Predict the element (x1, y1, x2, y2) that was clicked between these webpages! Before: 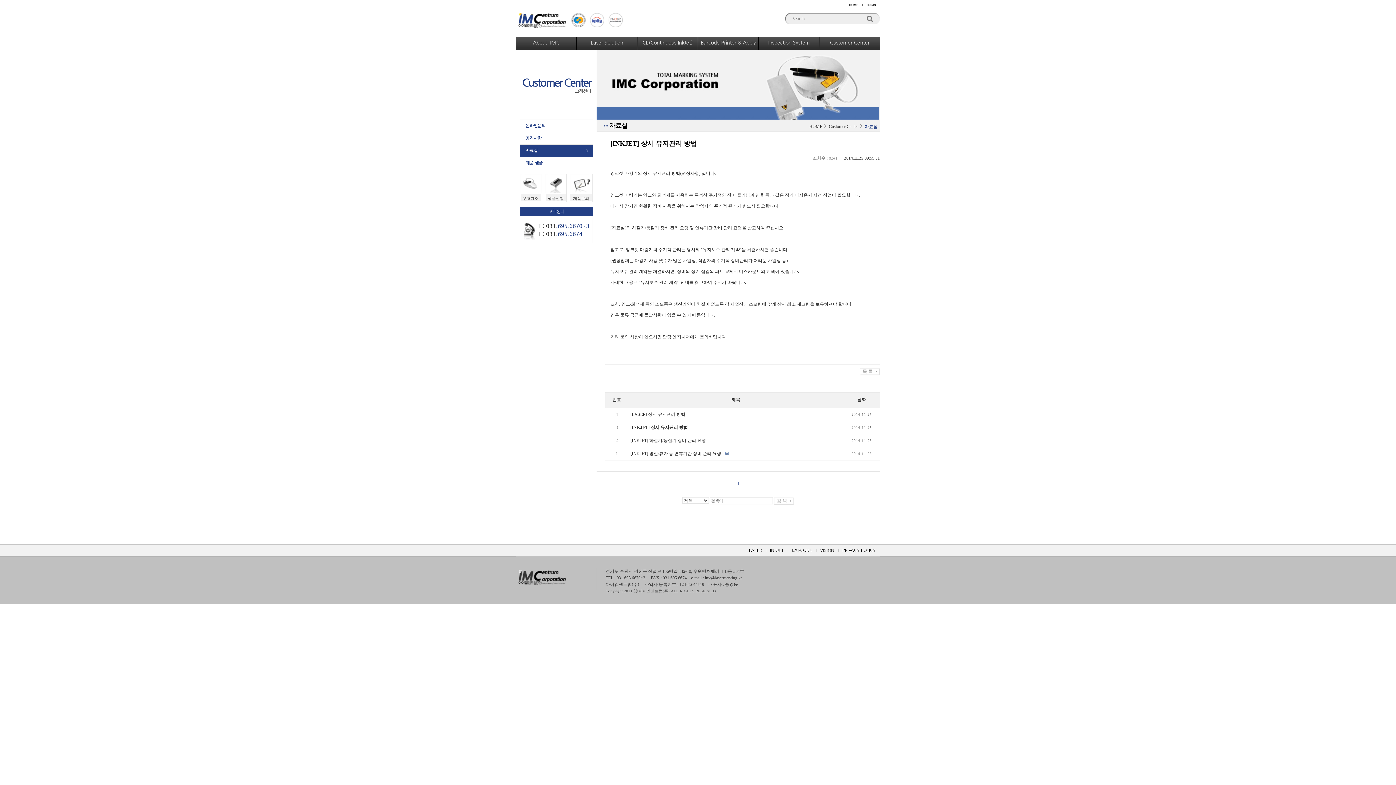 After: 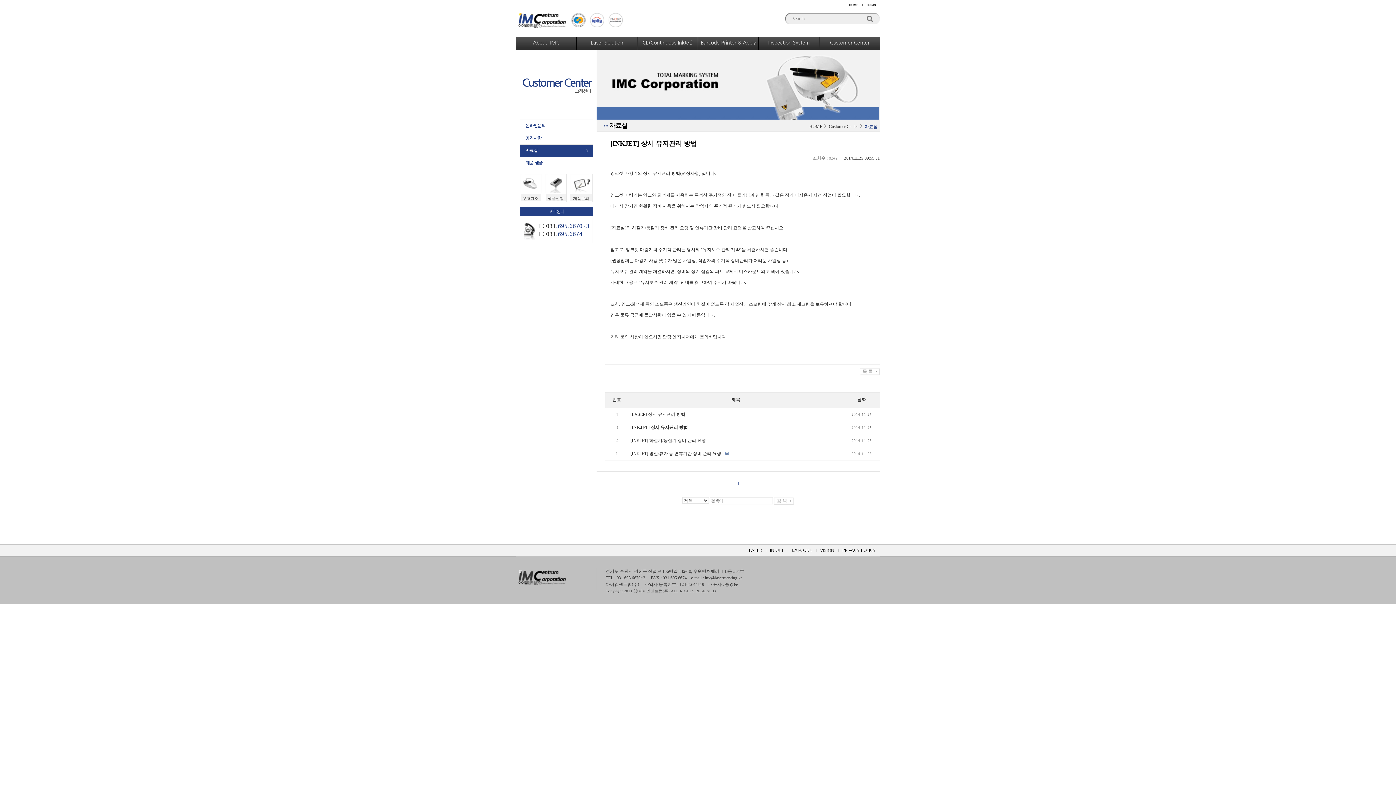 Action: bbox: (630, 423, 841, 432) label: [INKJET] 상시 유지관리 방법